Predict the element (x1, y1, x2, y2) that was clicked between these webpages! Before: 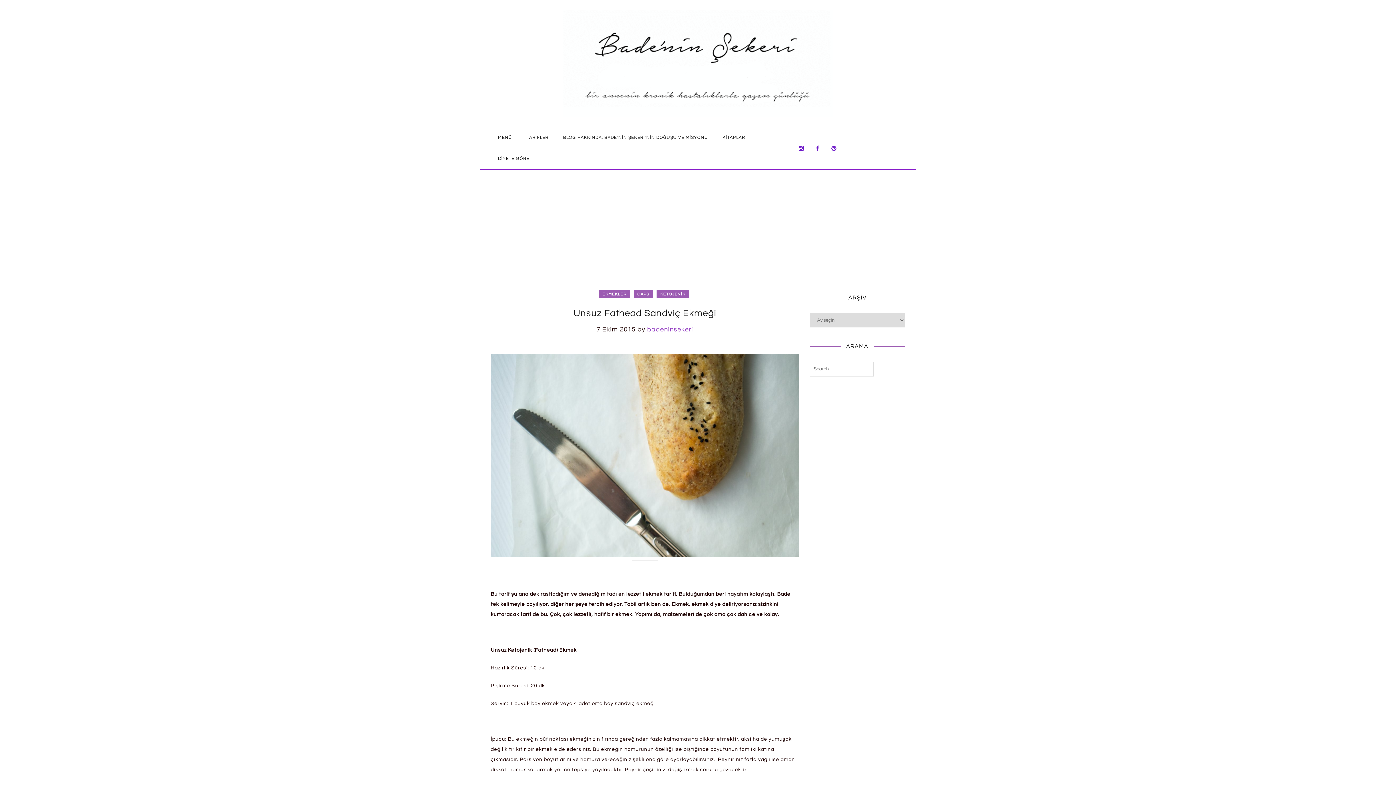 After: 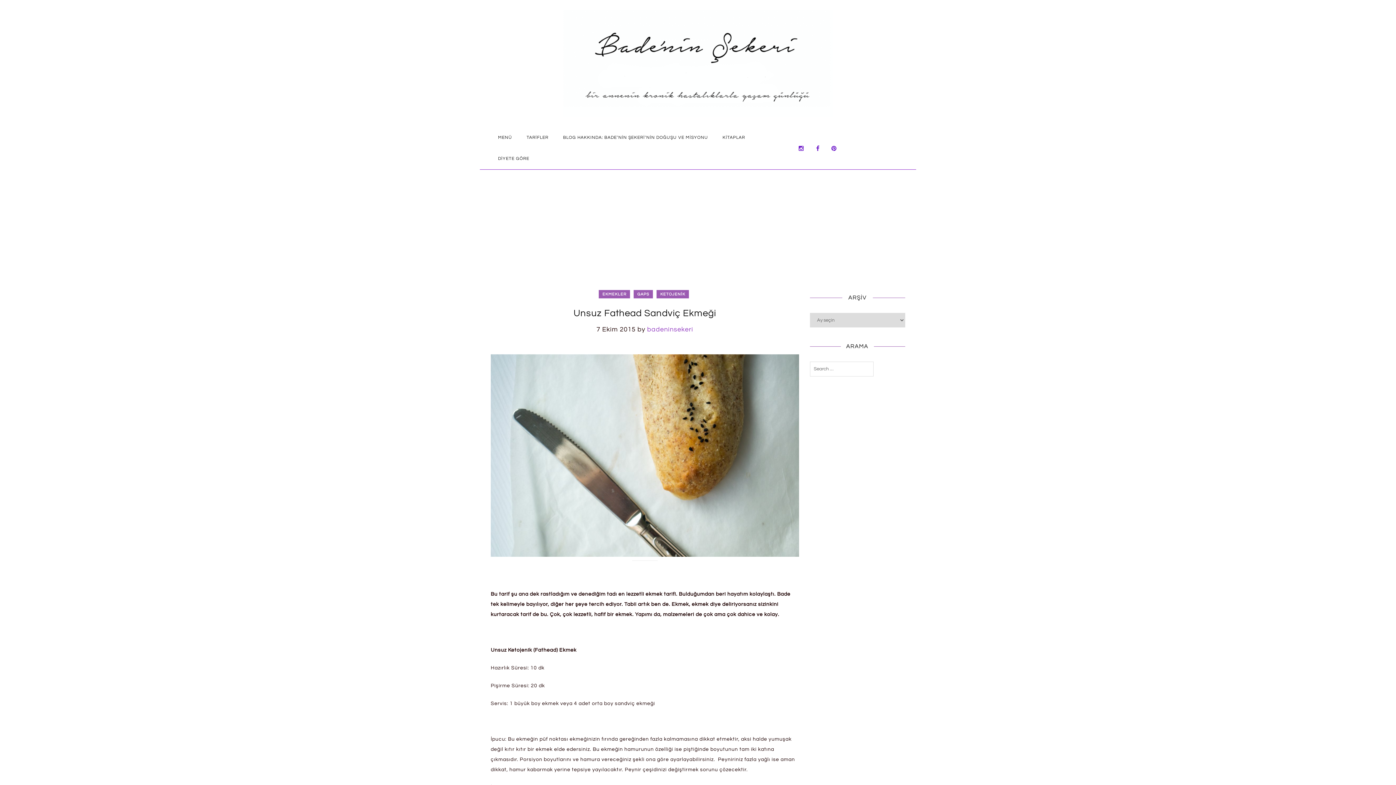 Action: bbox: (490, 355, 799, 362)